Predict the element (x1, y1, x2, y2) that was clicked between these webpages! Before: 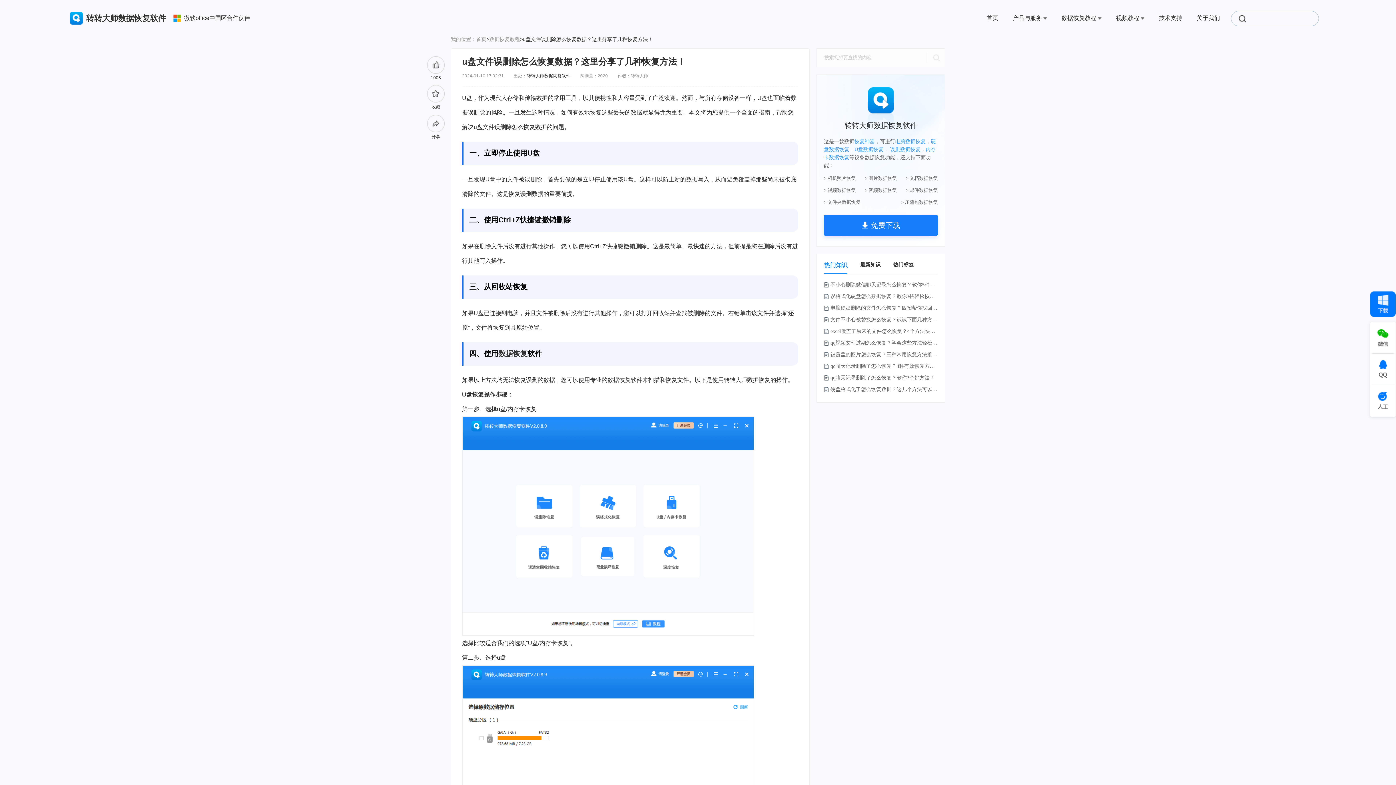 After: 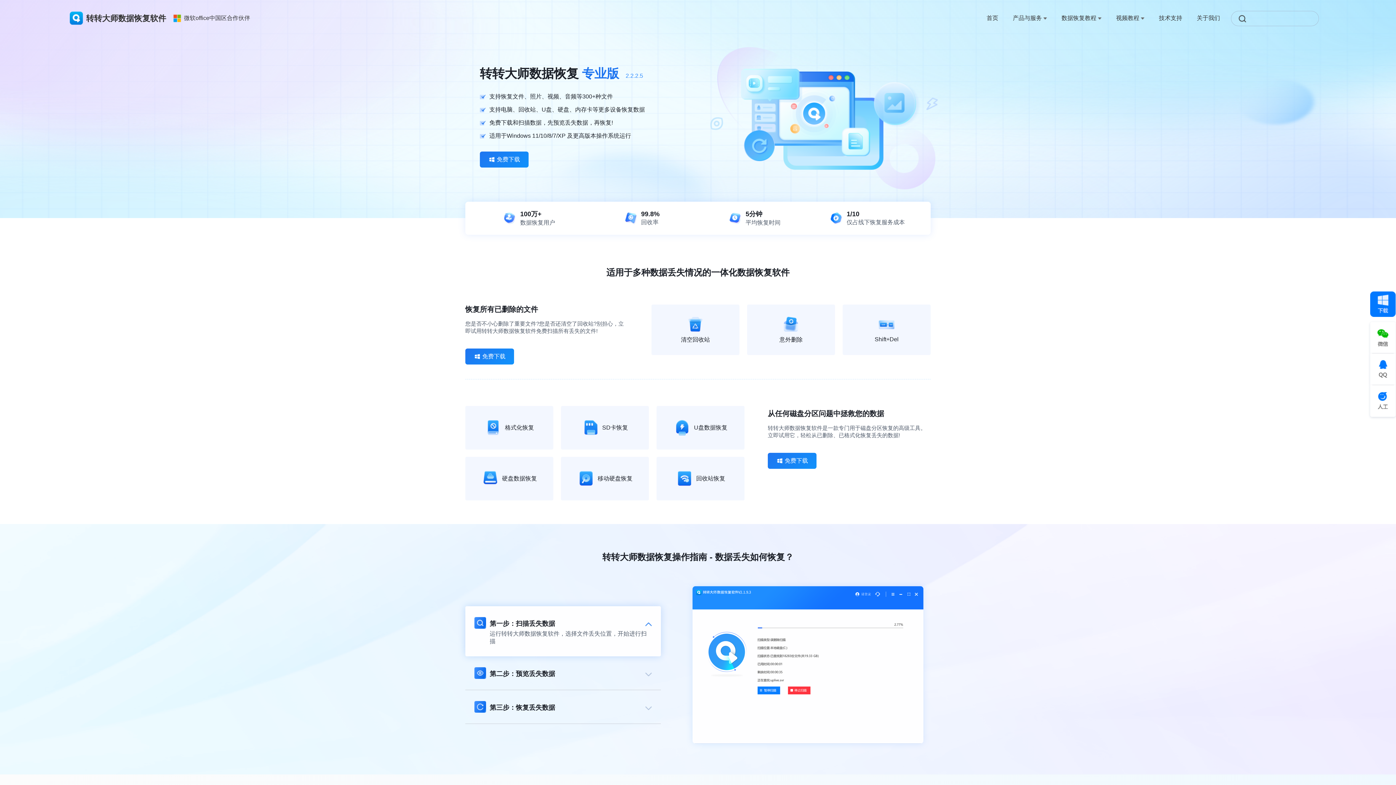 Action: bbox: (1013, 12, 1047, 23) label: 产品与服务